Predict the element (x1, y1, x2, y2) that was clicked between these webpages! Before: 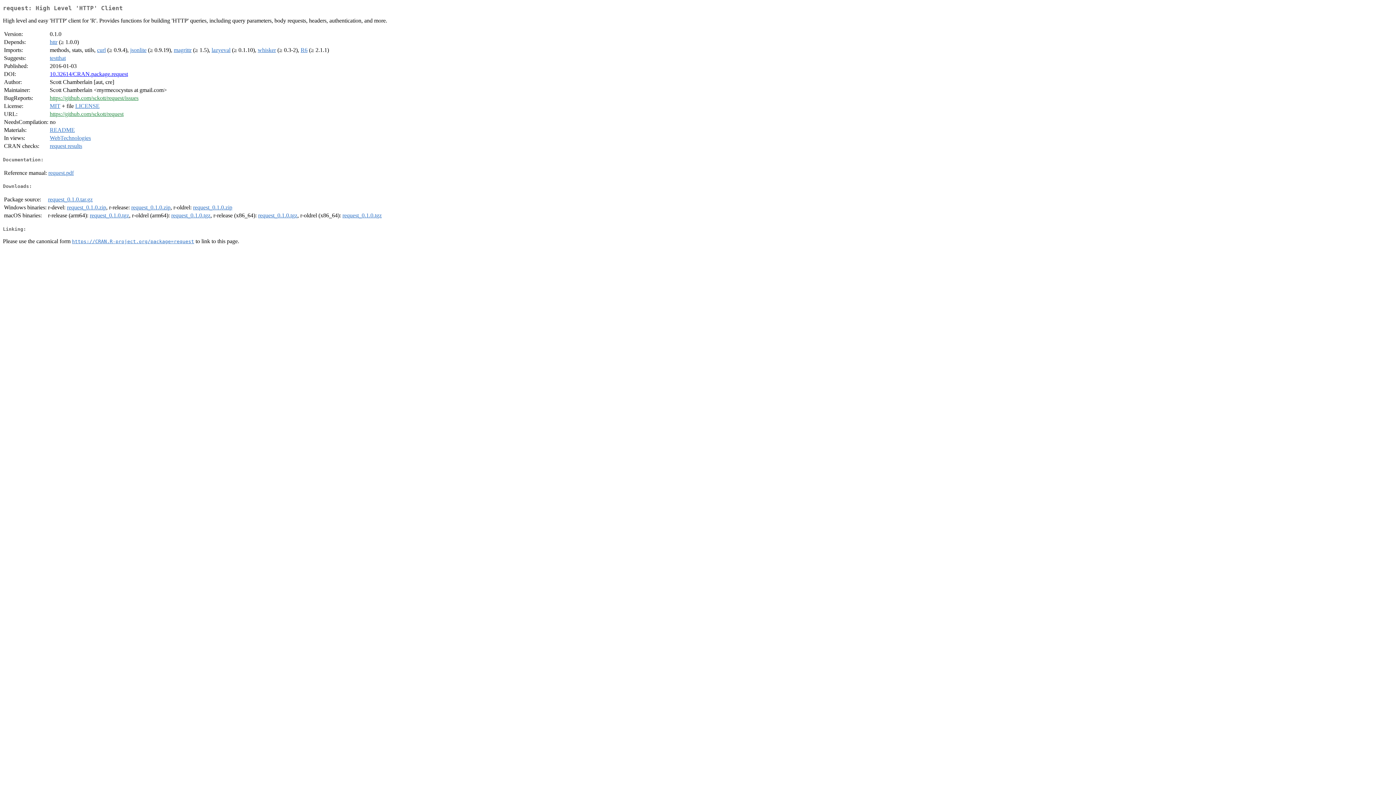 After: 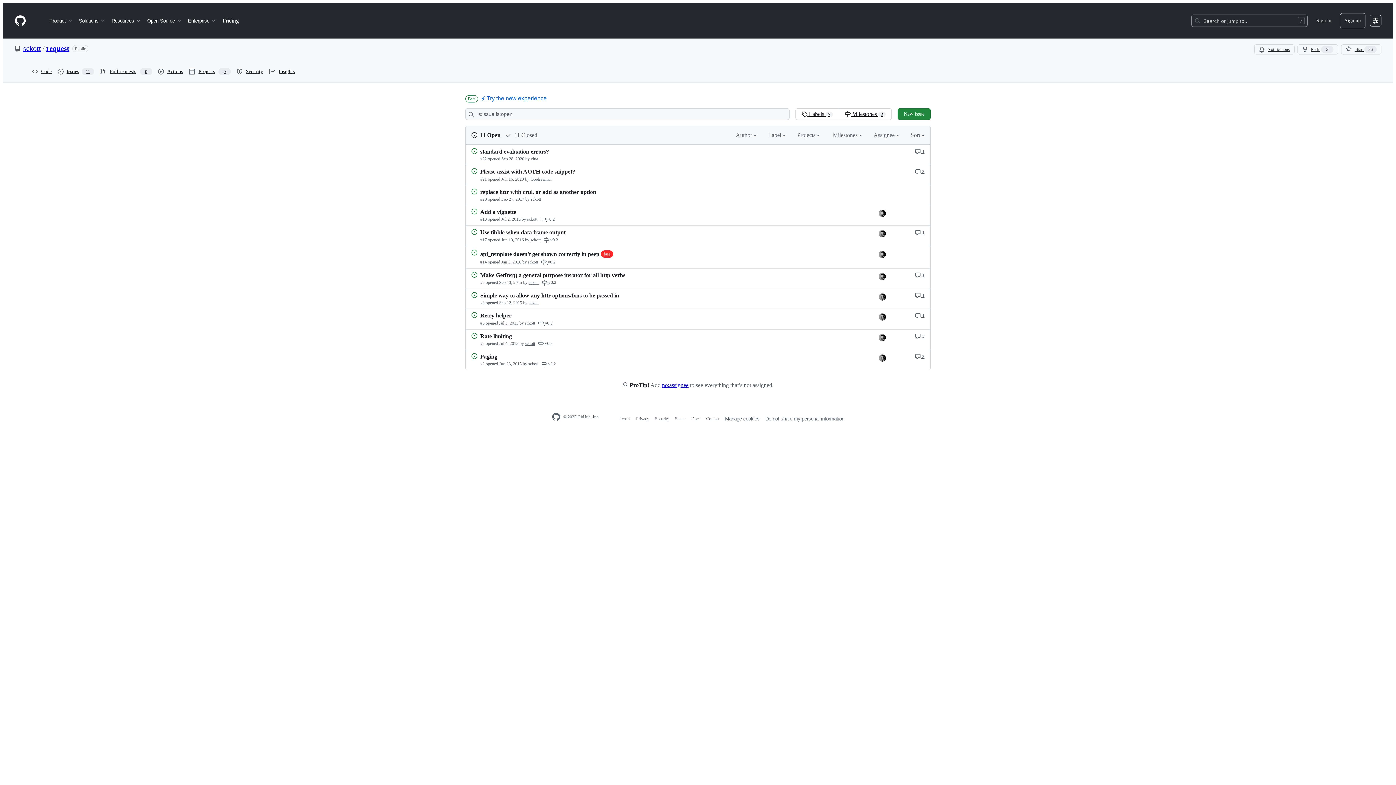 Action: label: https://github.com/sckott/request/issues bbox: (49, 95, 138, 101)